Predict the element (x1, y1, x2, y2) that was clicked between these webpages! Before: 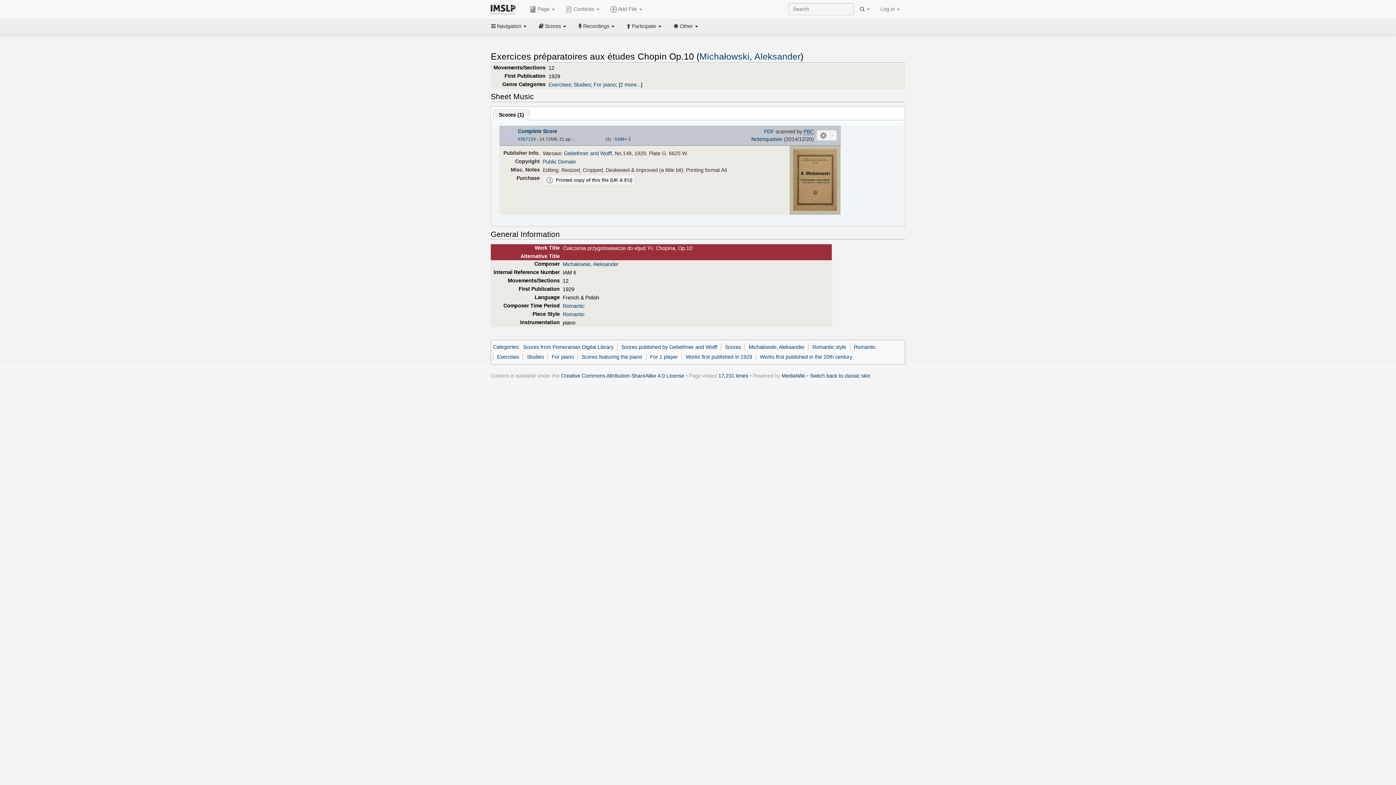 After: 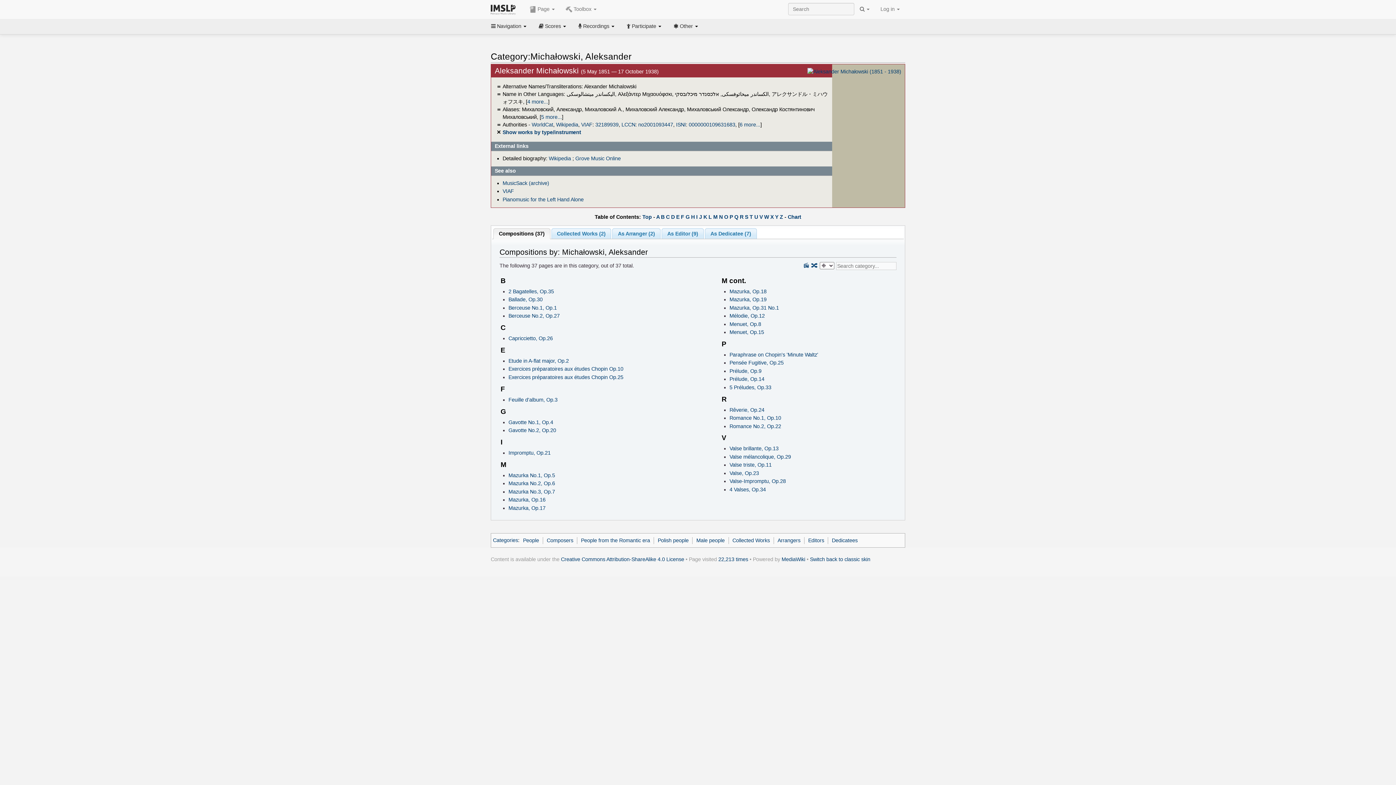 Action: bbox: (699, 51, 800, 61) label: Michałowski, Aleksander